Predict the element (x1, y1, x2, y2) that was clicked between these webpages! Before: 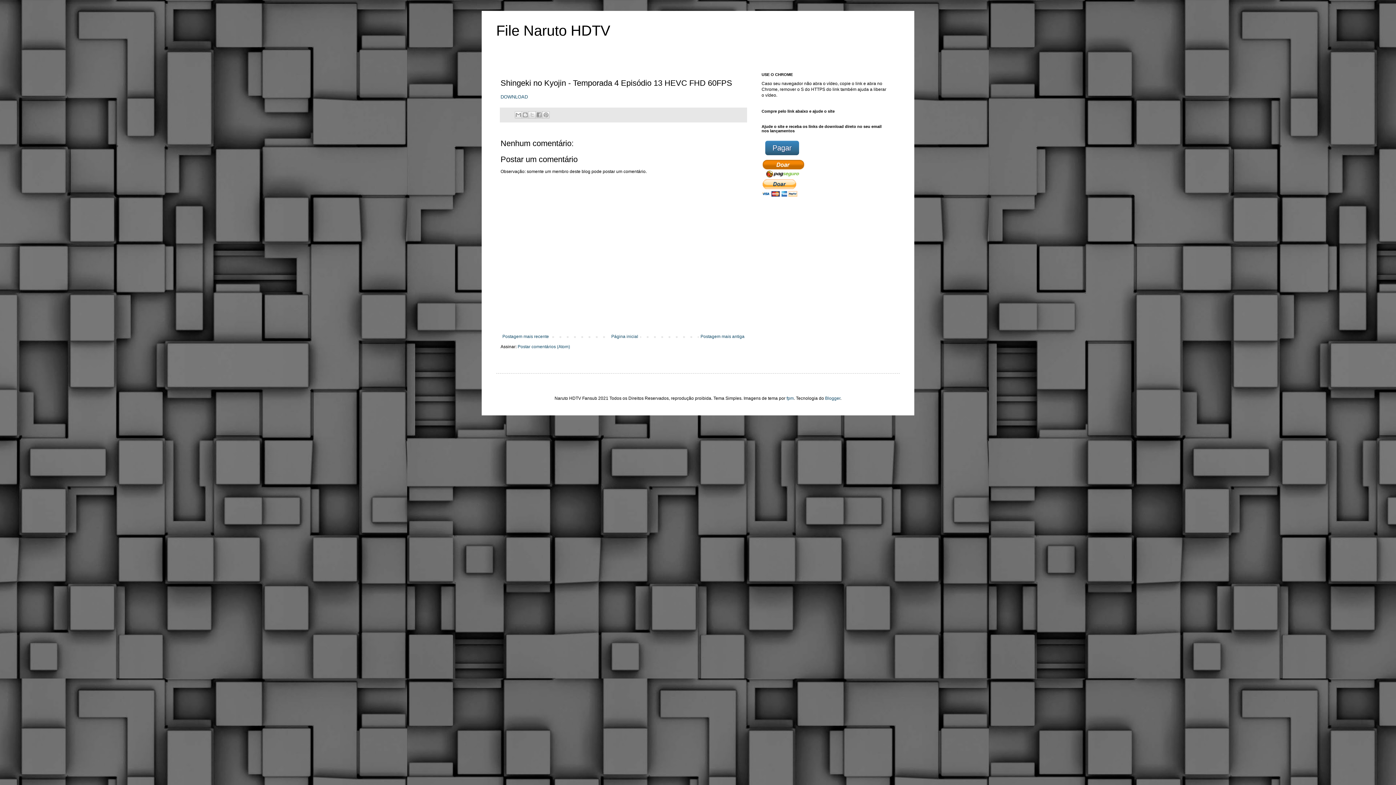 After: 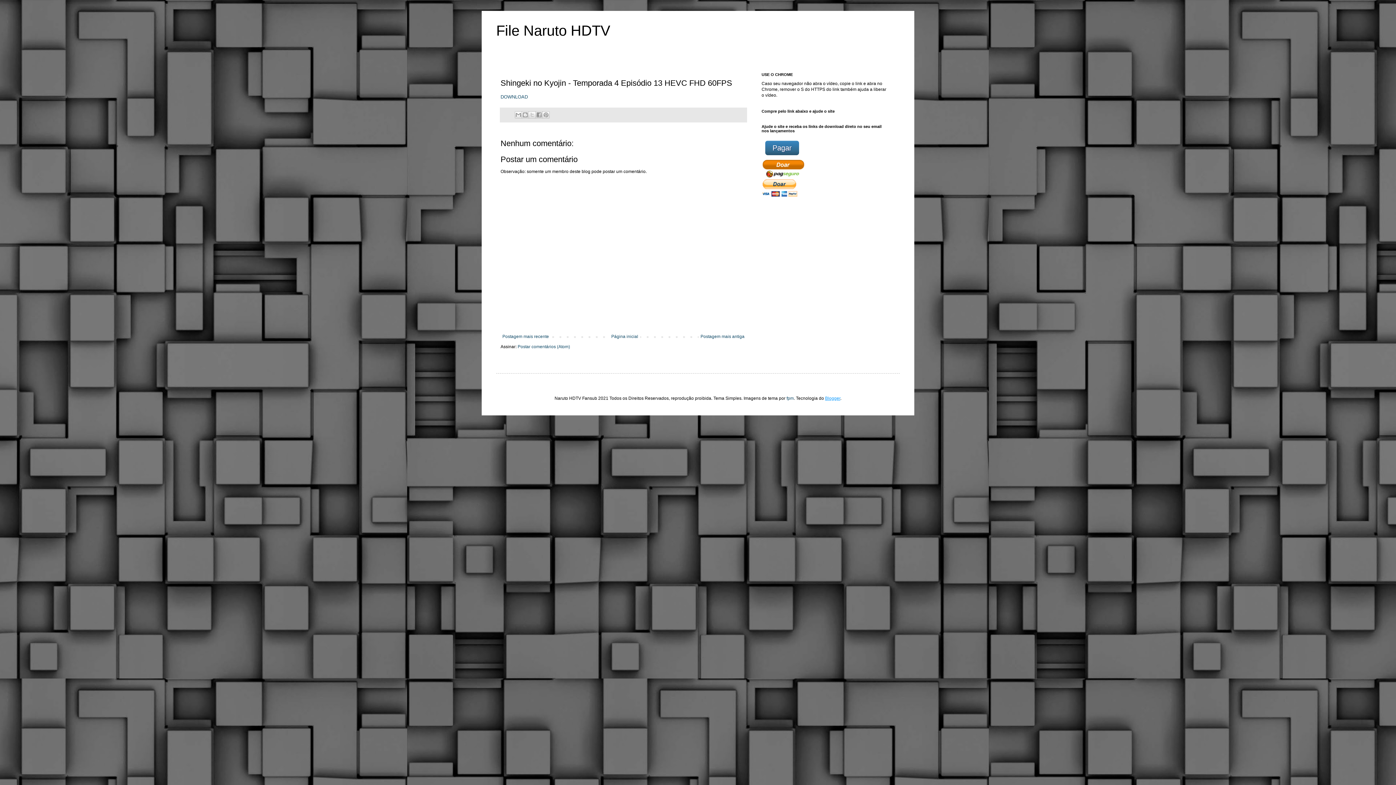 Action: bbox: (825, 409, 840, 414) label: Blogger